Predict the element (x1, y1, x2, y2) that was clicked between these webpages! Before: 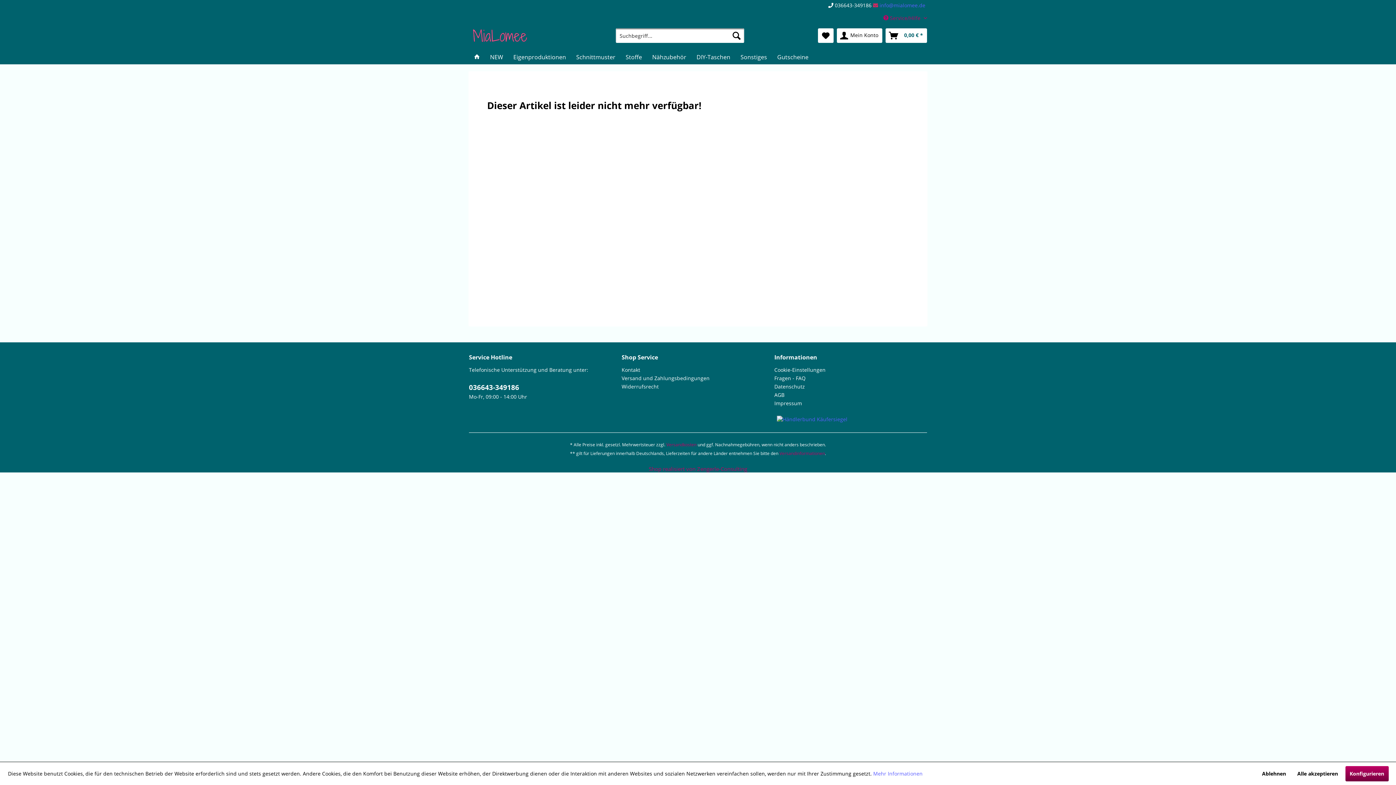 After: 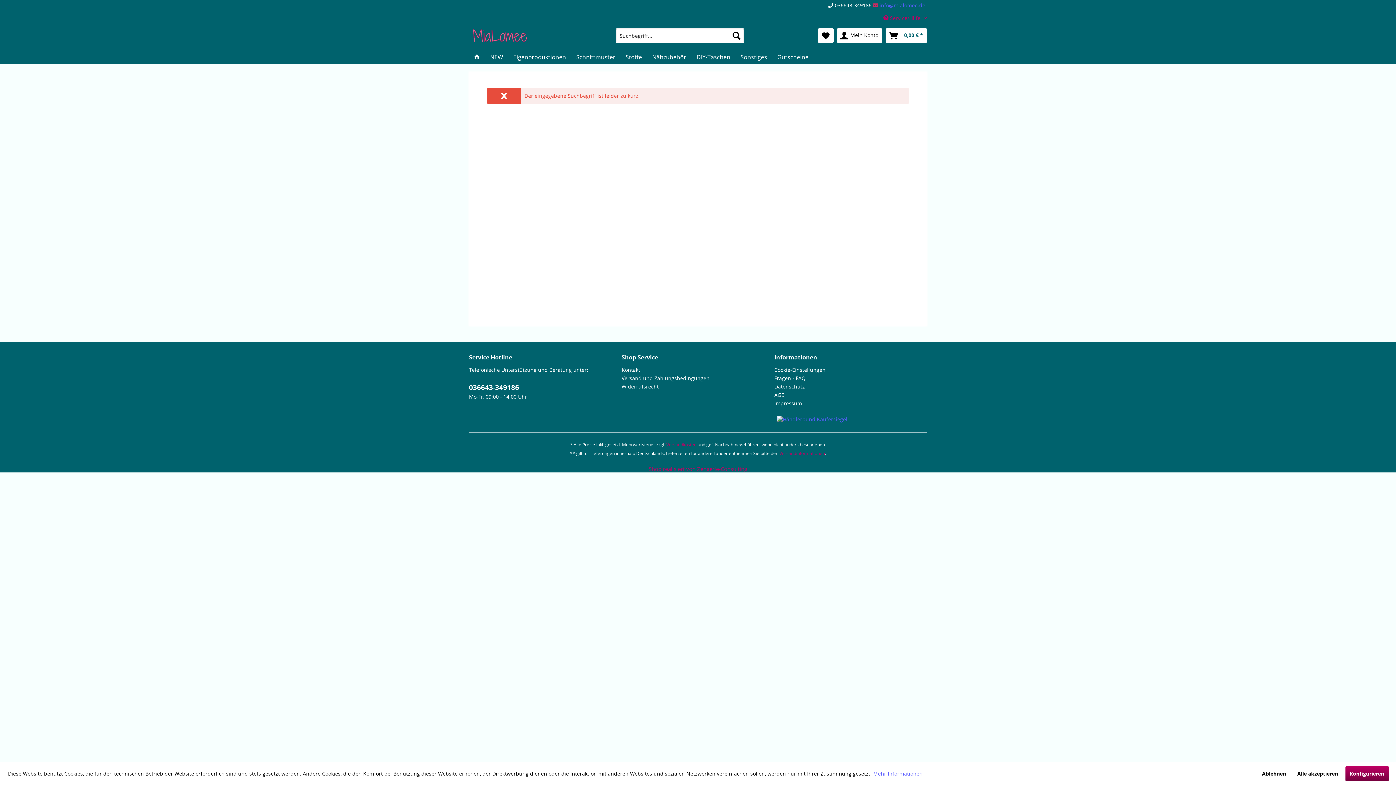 Action: bbox: (729, 28, 744, 42) label: Suchen